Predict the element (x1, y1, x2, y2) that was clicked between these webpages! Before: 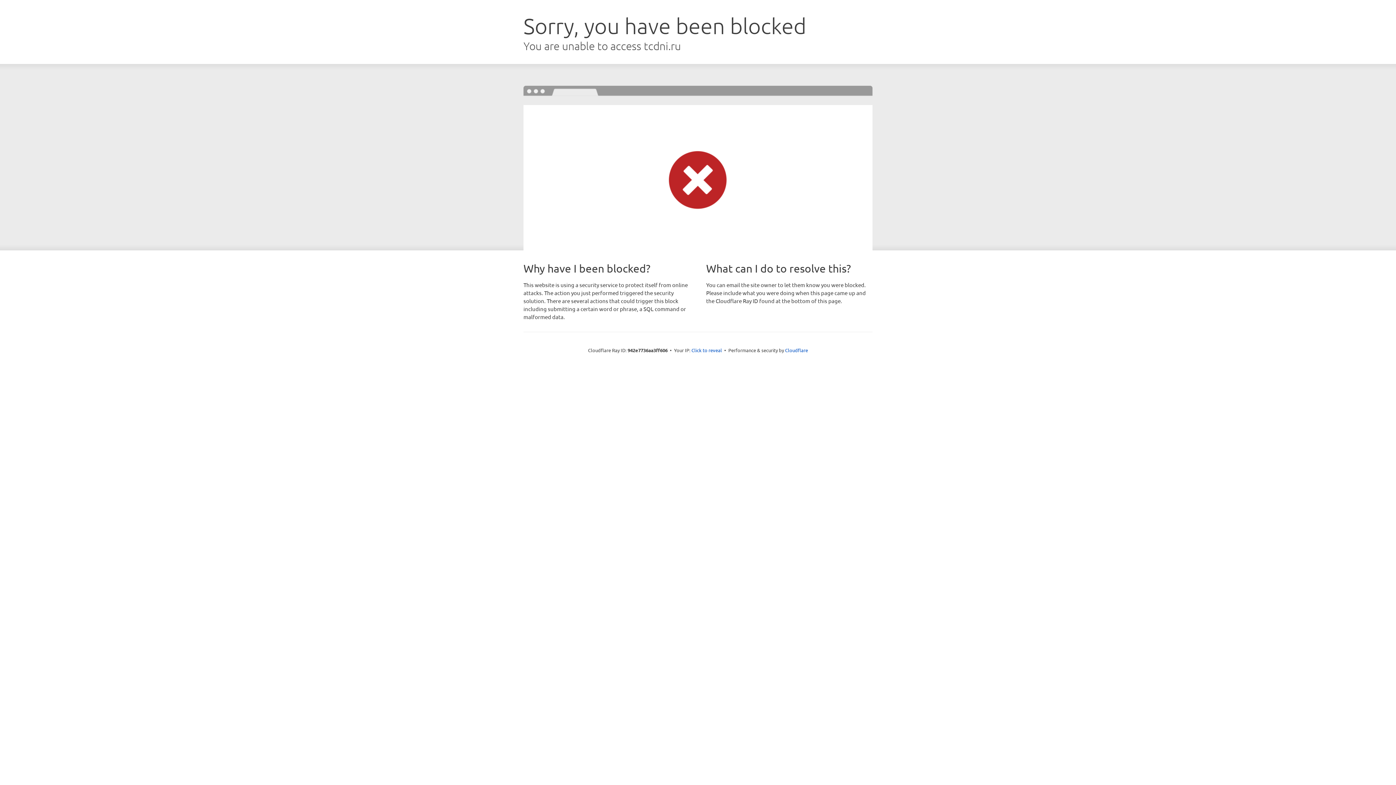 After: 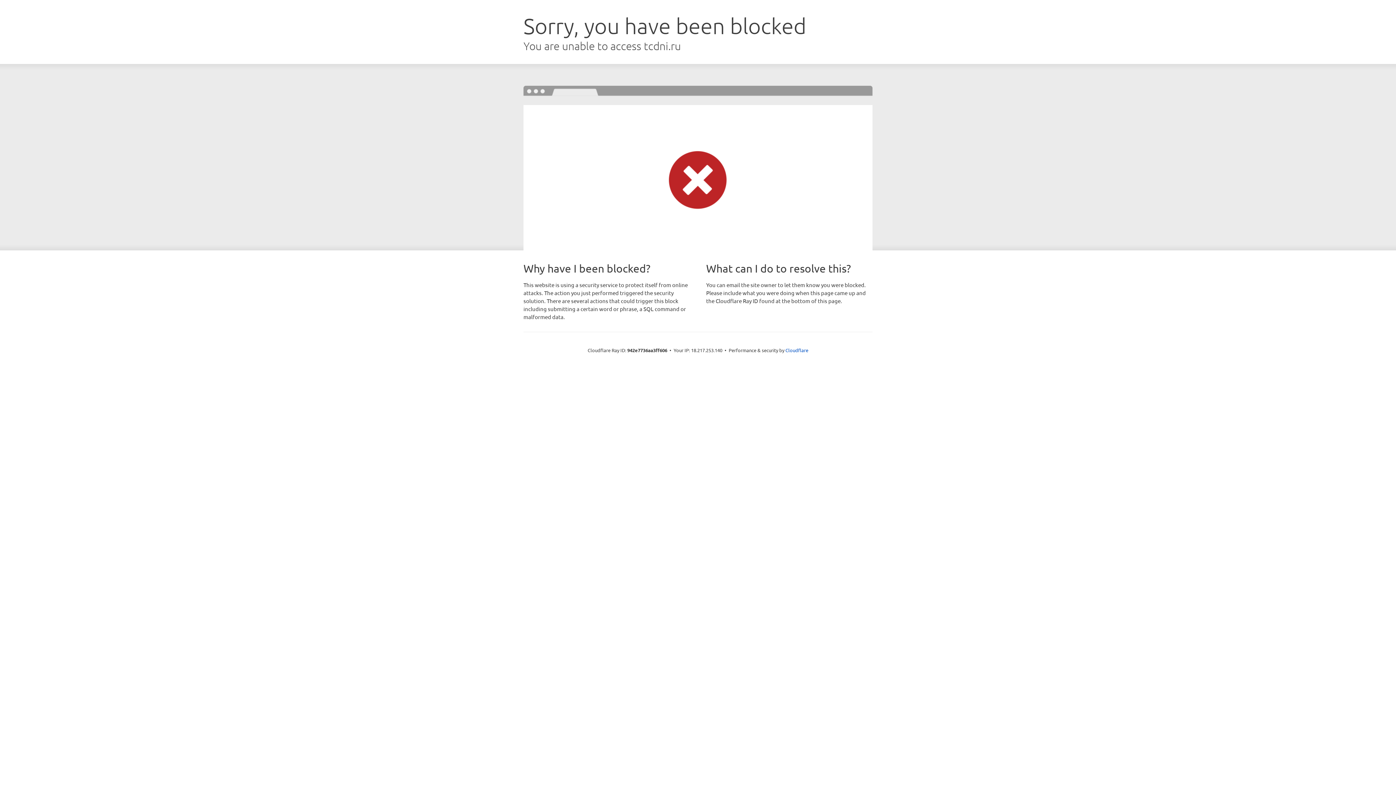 Action: bbox: (691, 346, 722, 353) label: Click to reveal